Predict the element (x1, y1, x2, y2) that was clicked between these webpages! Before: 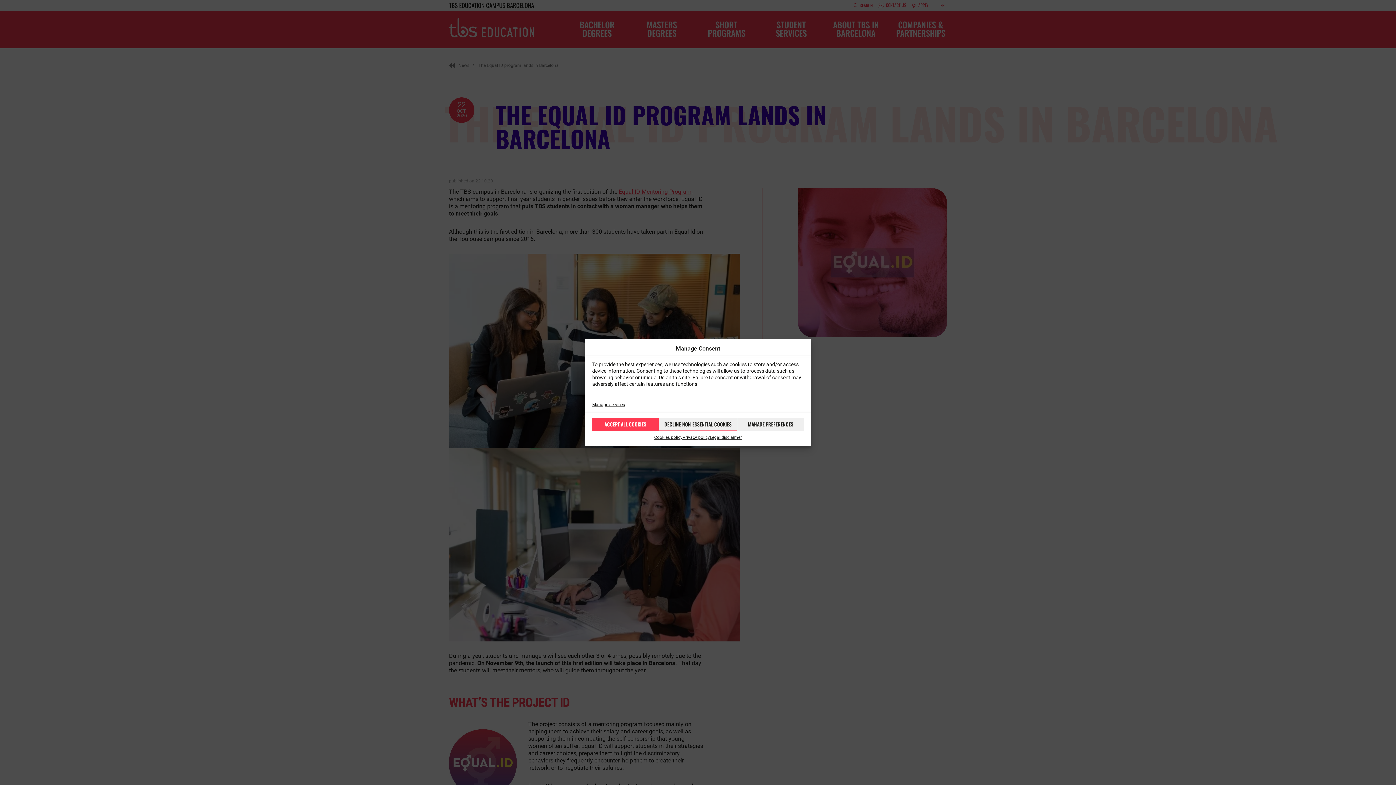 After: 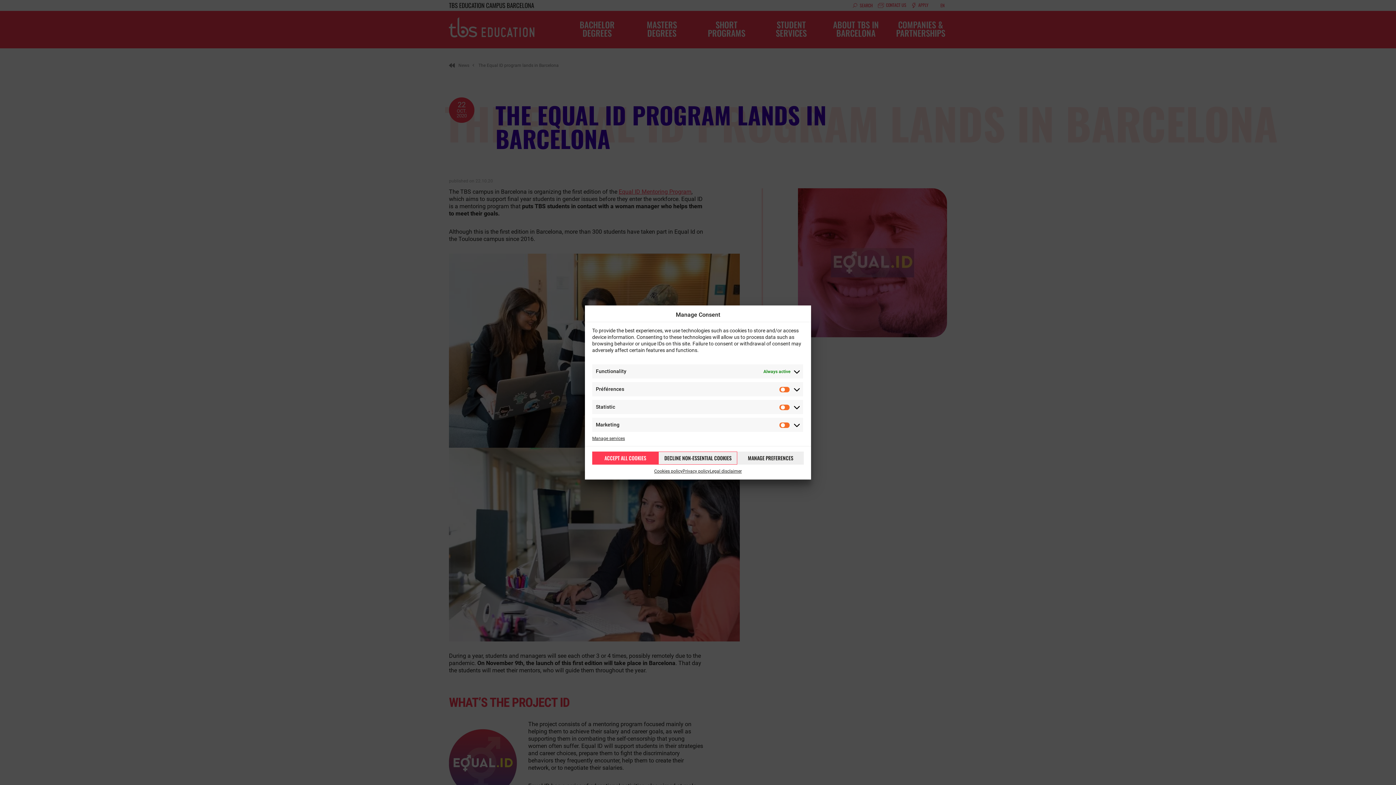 Action: bbox: (737, 418, 803, 431) label: MANAGE PREFERENCES